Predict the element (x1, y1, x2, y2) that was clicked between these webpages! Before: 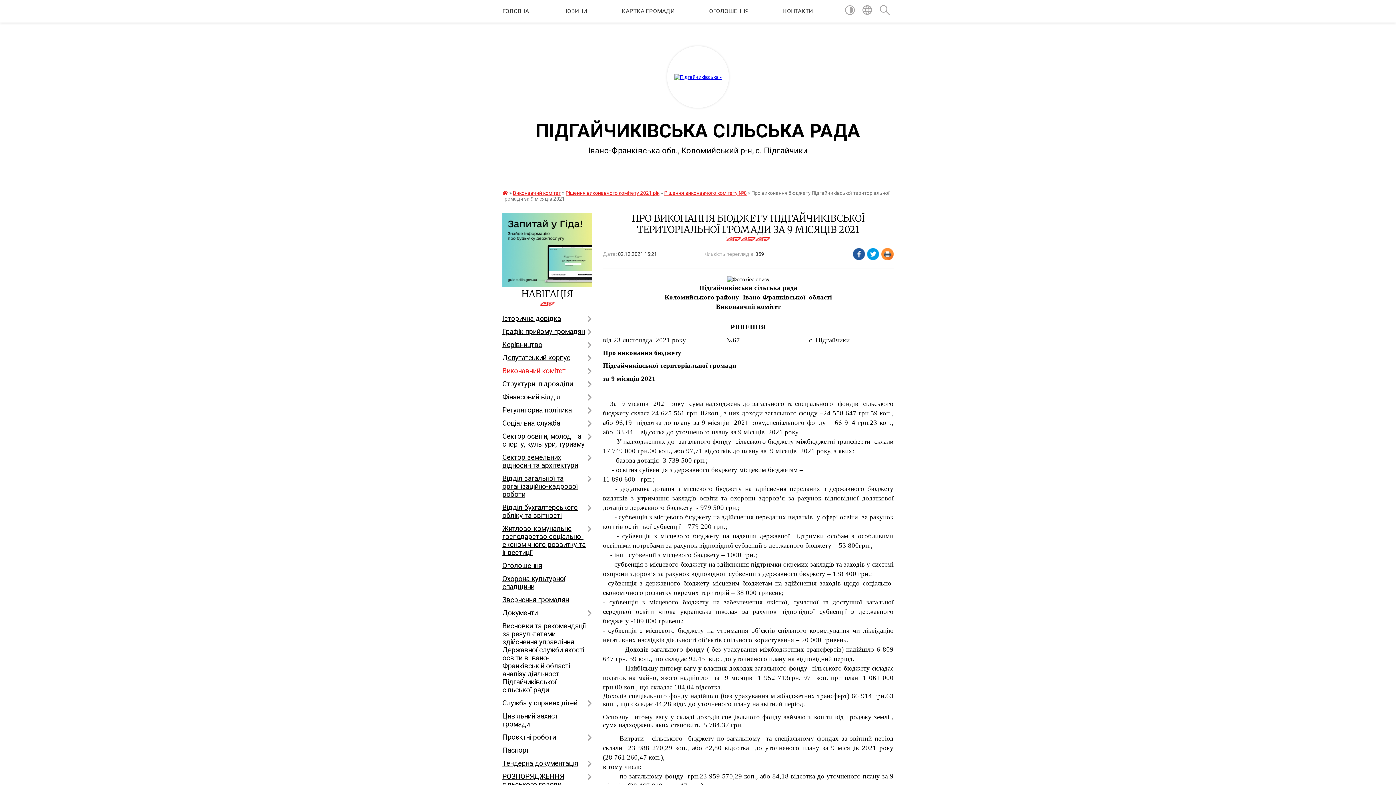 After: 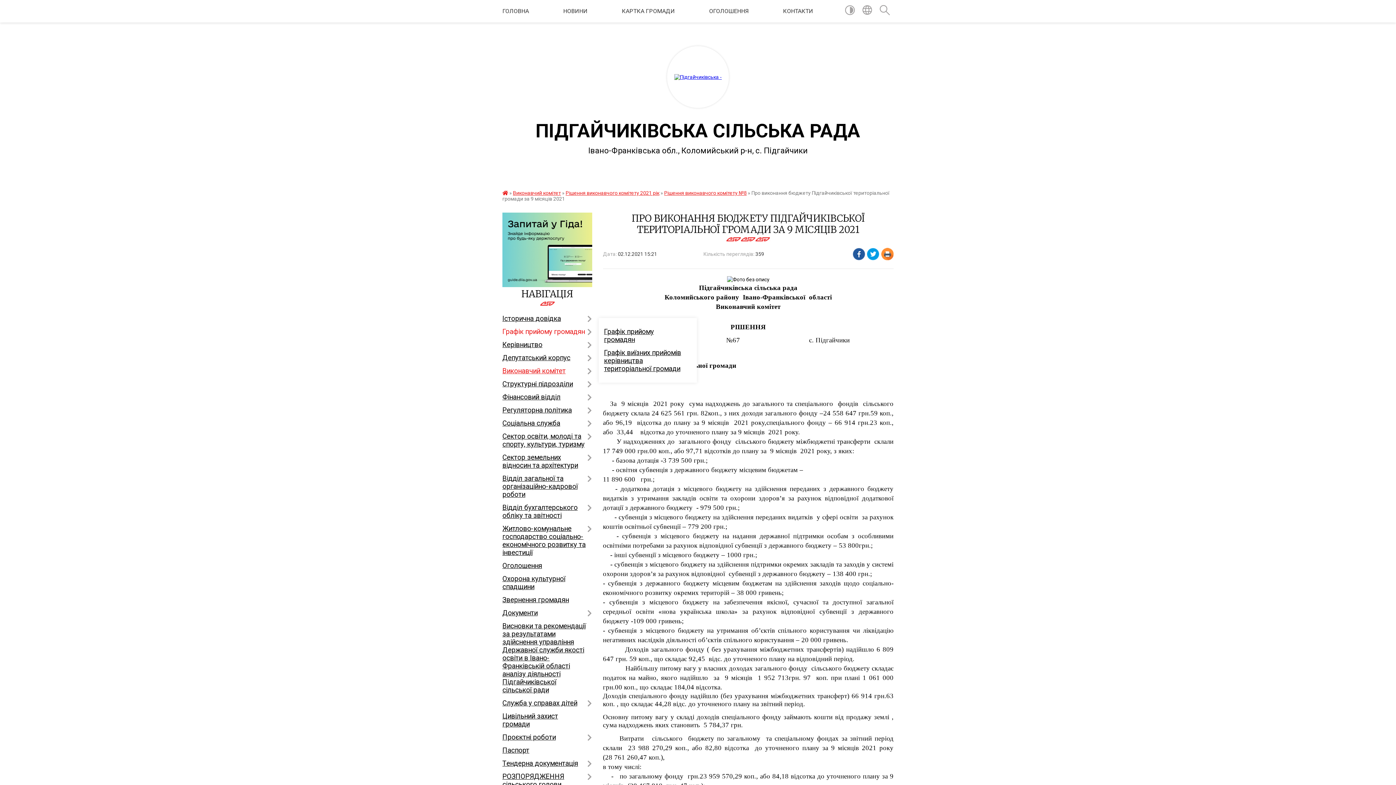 Action: bbox: (502, 325, 592, 338) label: Графік прийому громадян